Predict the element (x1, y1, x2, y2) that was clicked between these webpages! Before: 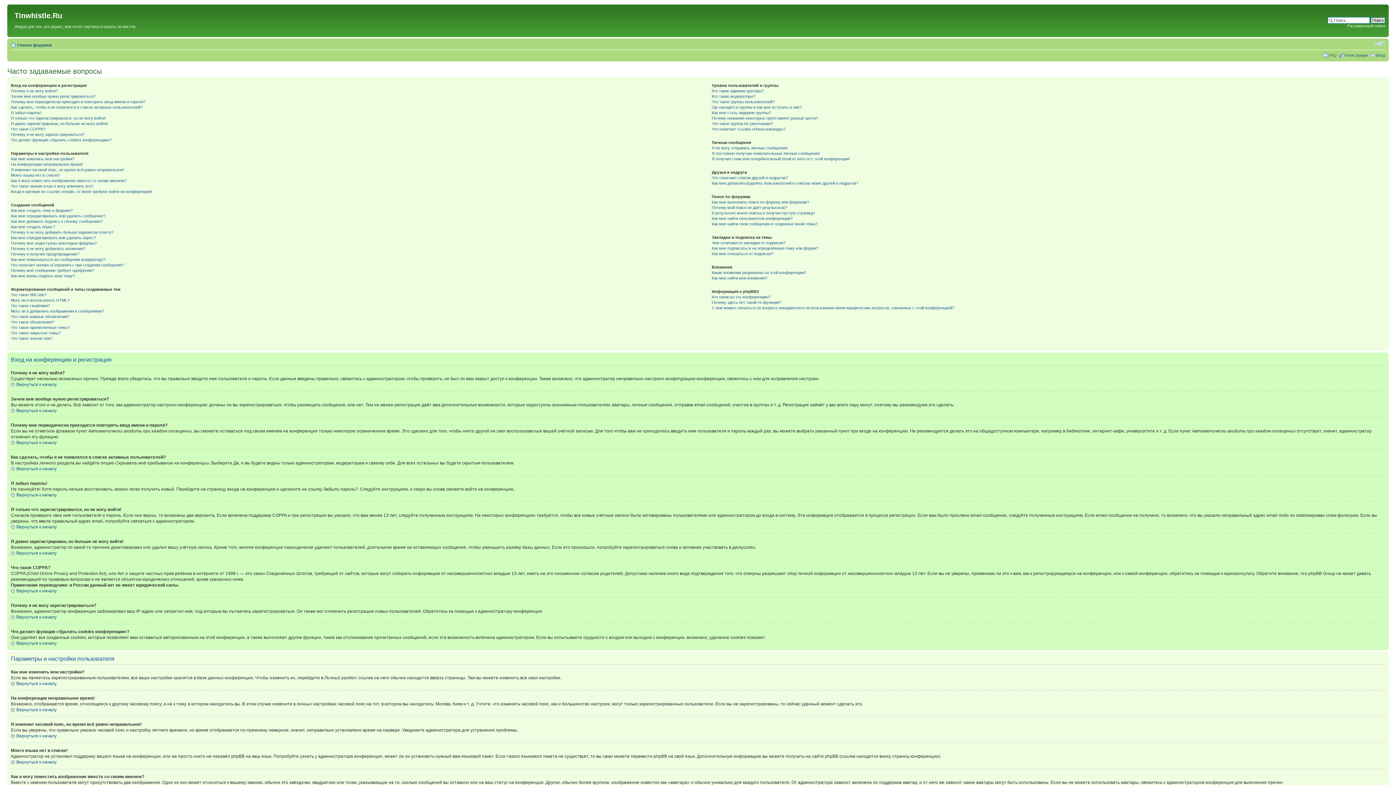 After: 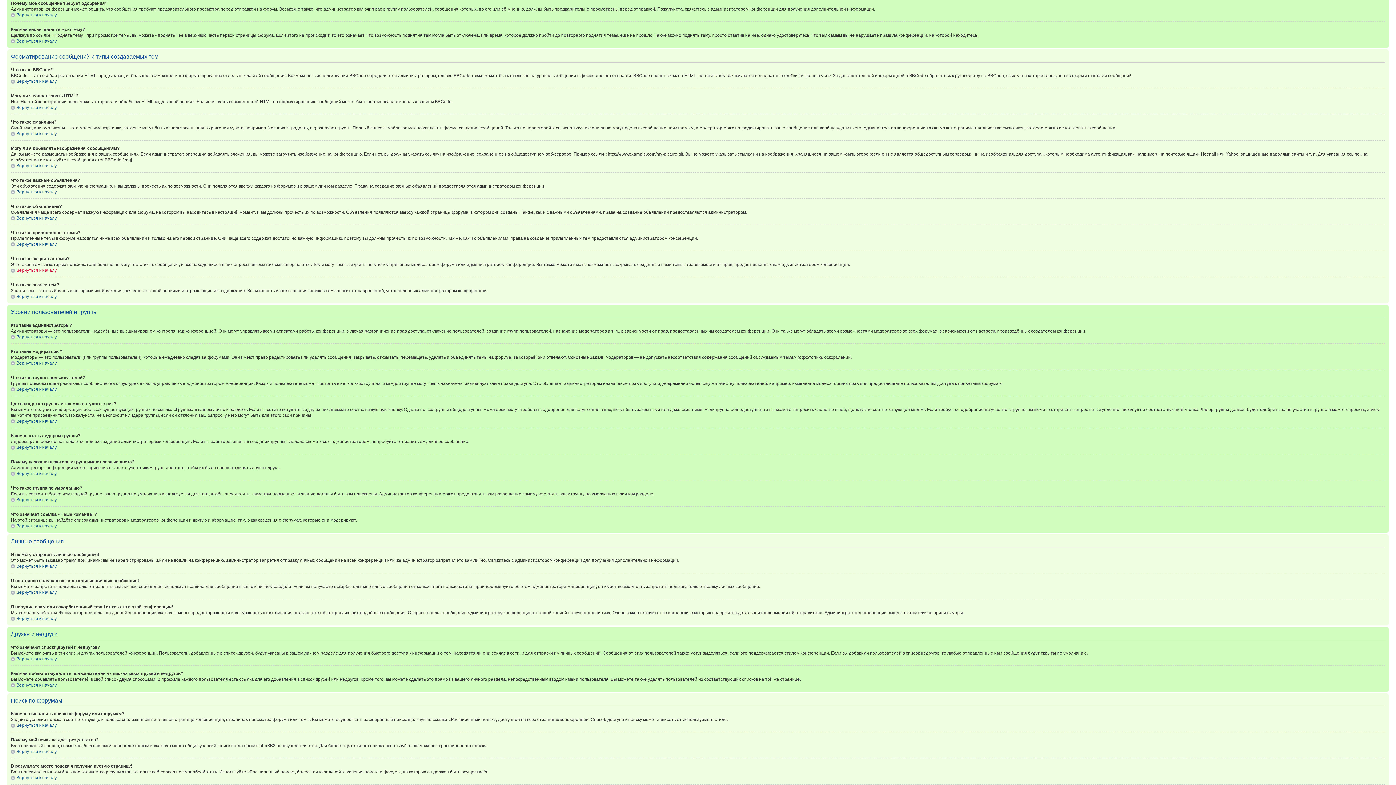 Action: bbox: (10, 268, 94, 272) label: Почему моё сообщение требует одобрения?